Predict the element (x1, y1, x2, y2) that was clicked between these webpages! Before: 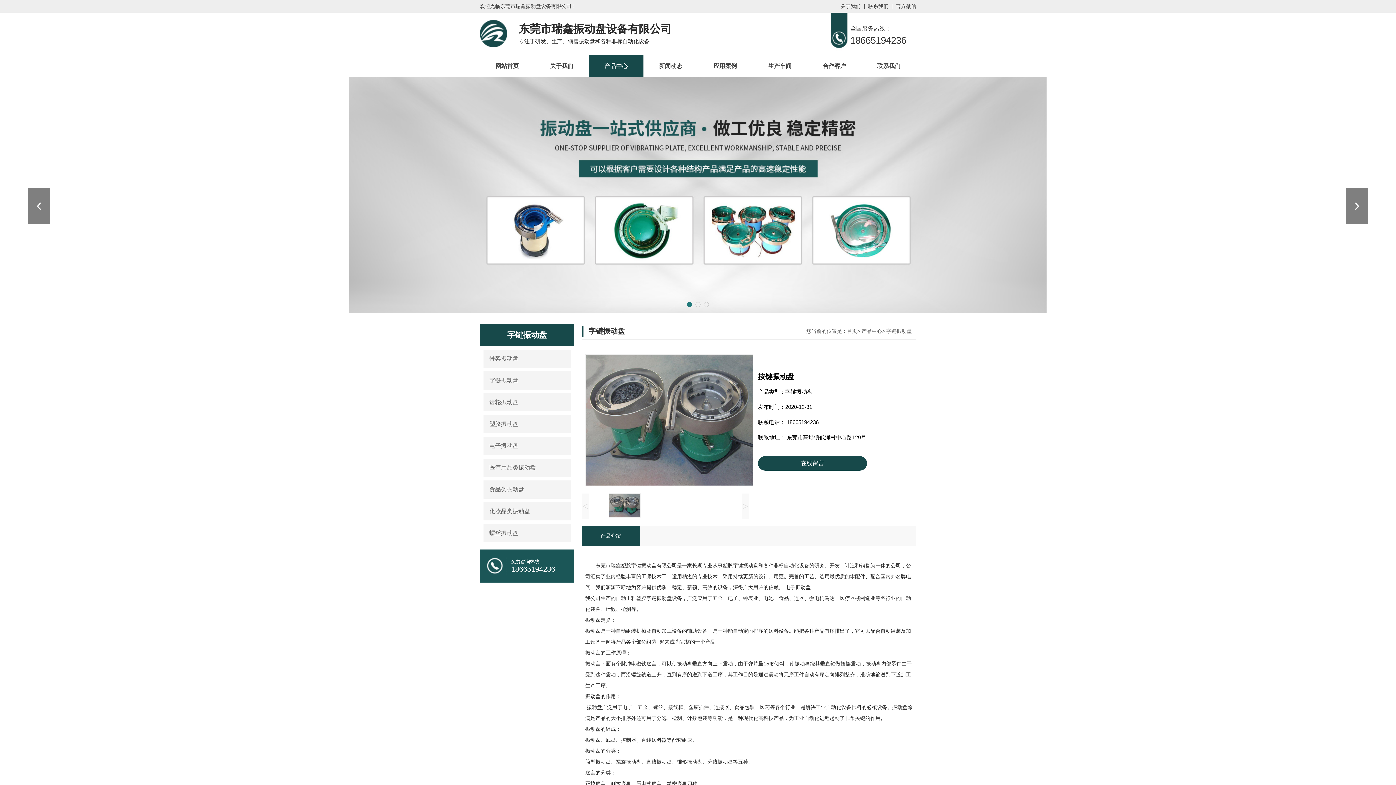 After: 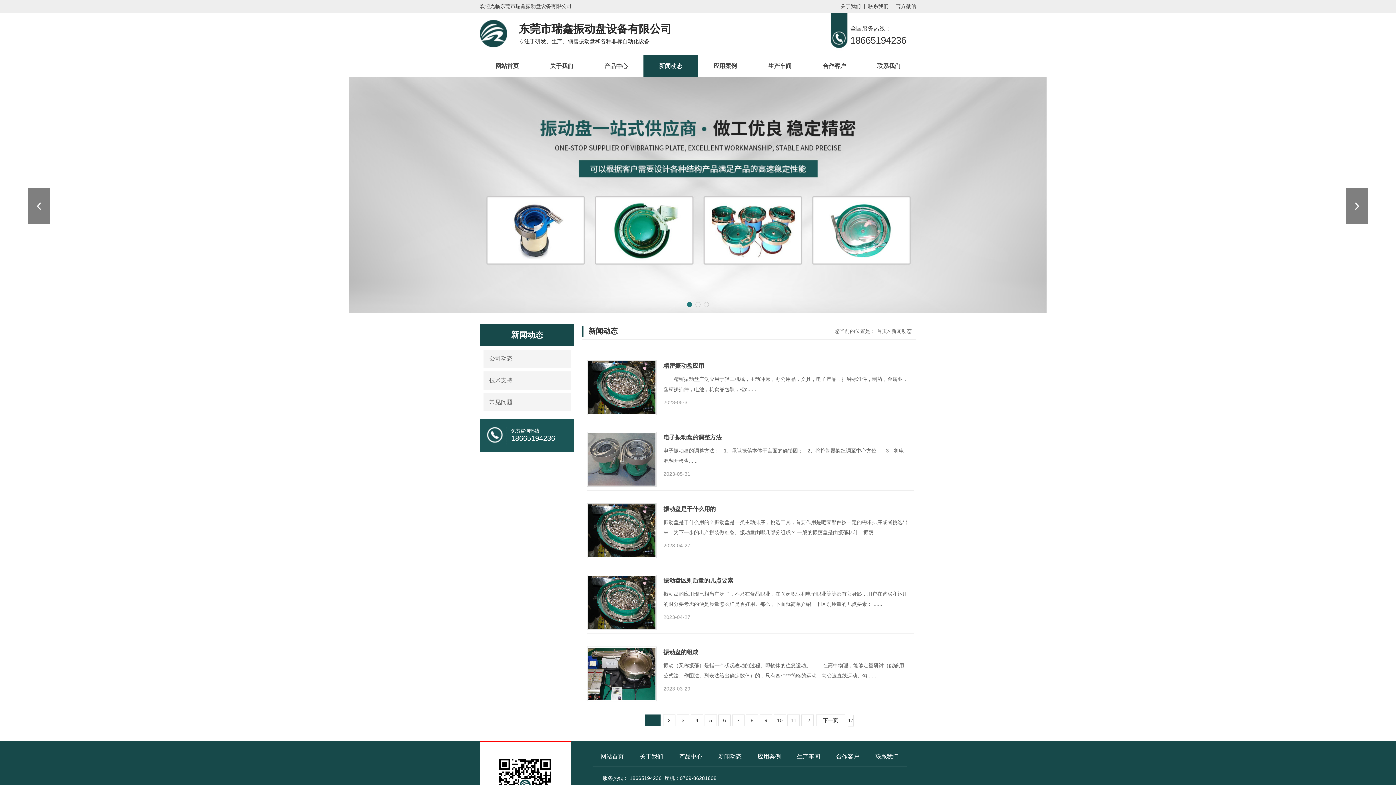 Action: label: 新闻动态 bbox: (643, 55, 698, 77)